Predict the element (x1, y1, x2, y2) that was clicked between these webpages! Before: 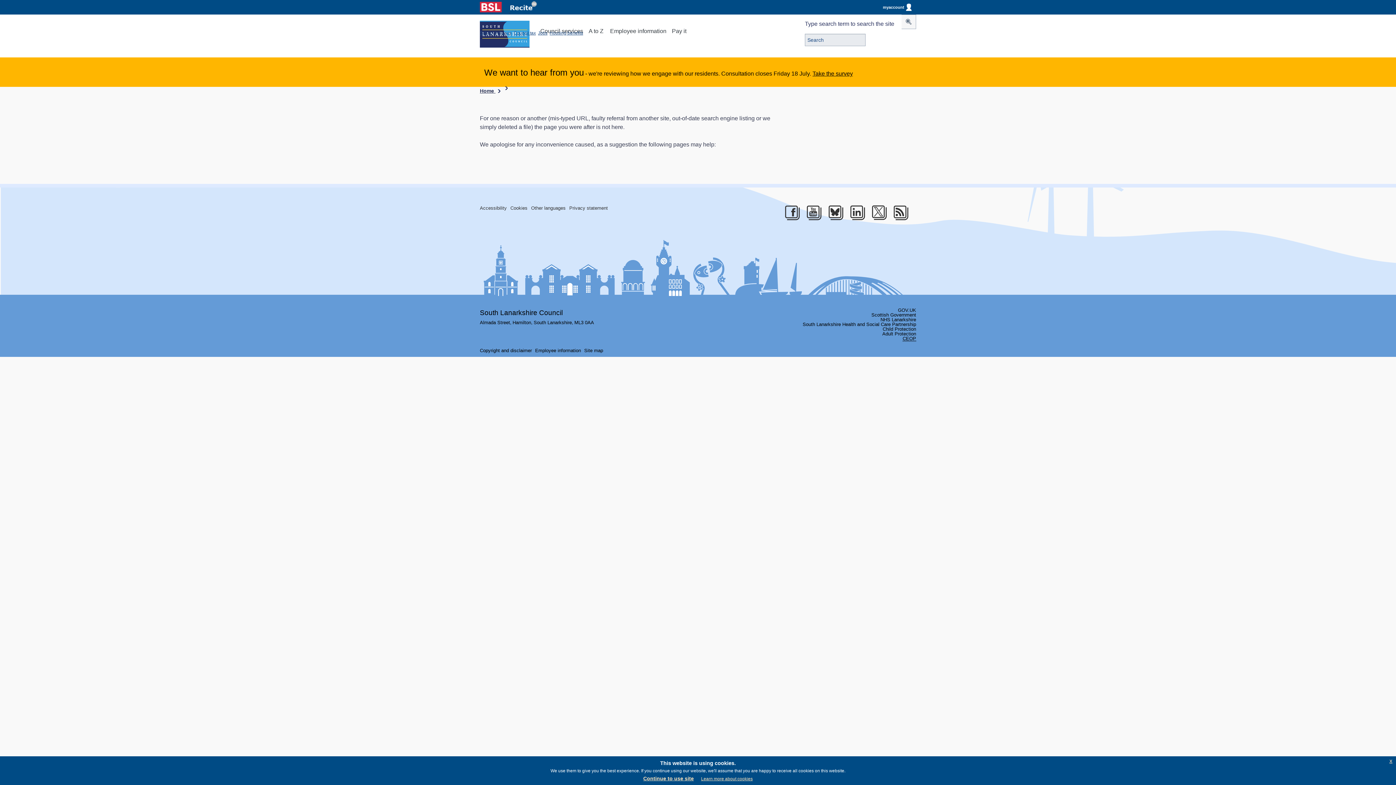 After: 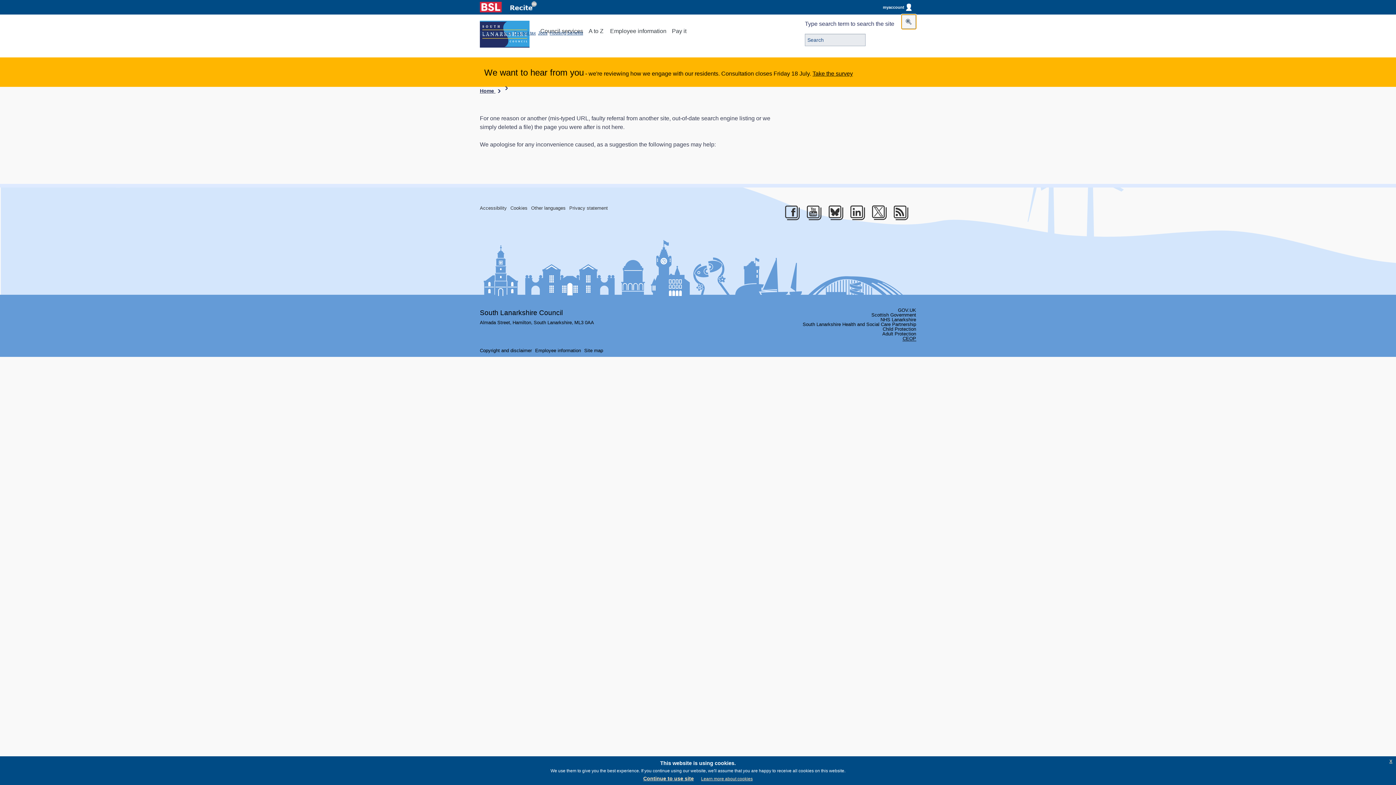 Action: bbox: (901, 14, 916, 29)